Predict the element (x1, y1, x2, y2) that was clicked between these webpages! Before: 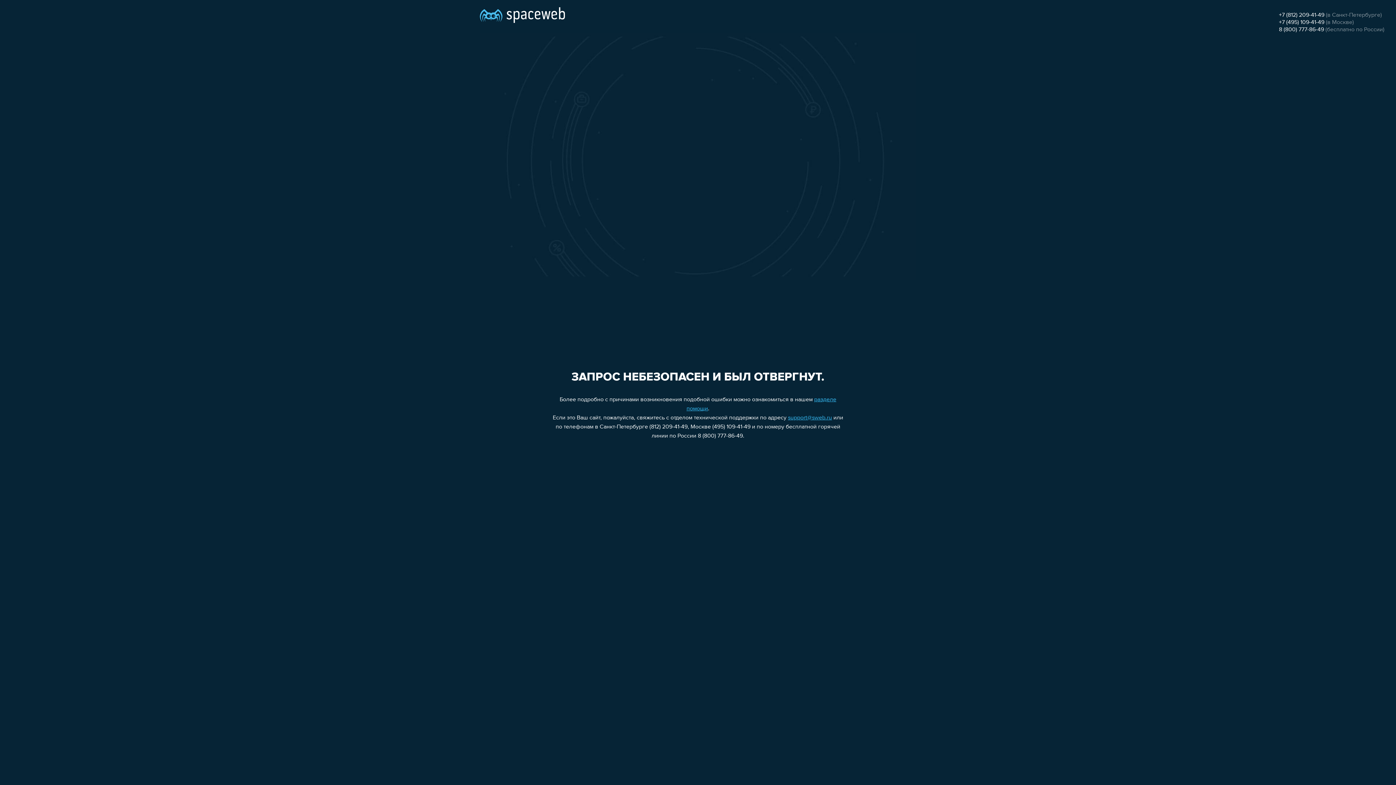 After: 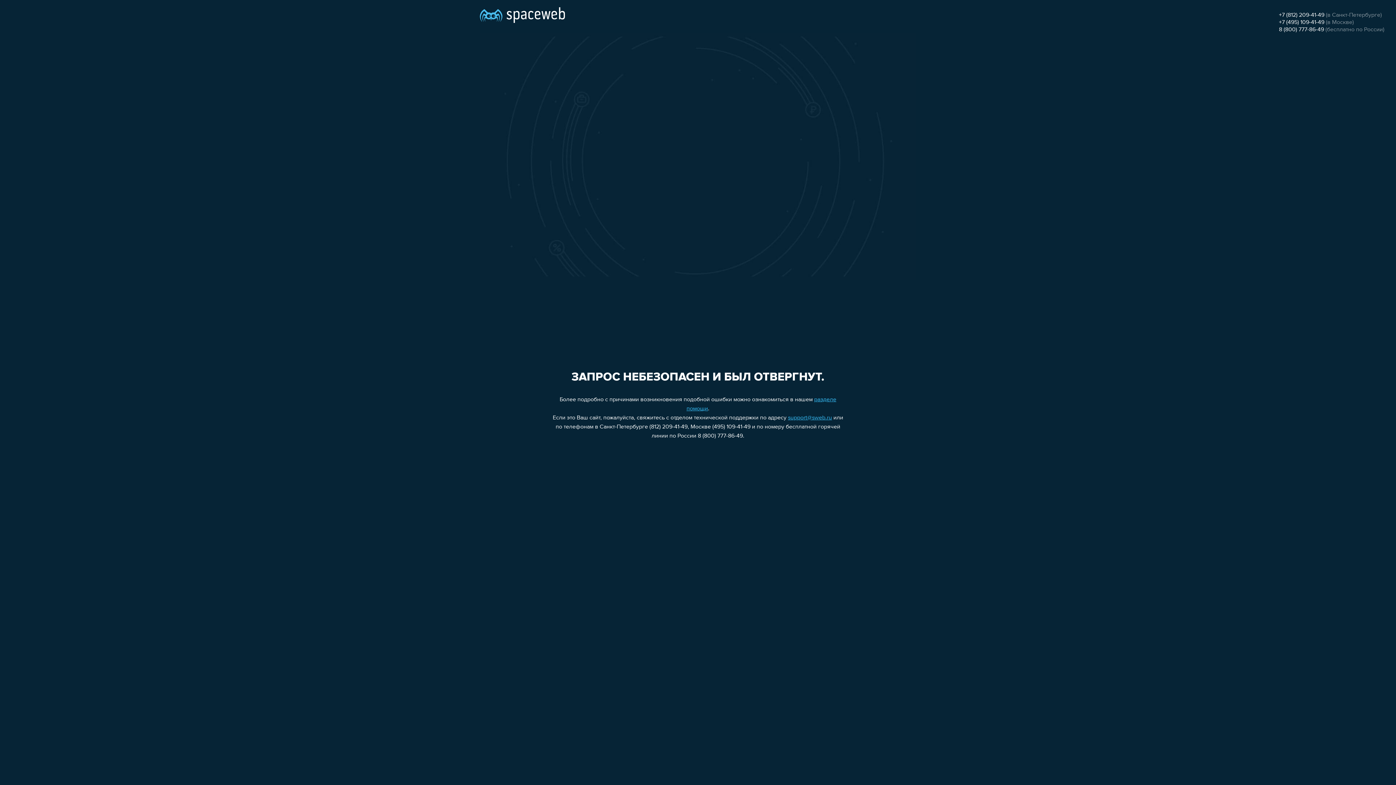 Action: bbox: (1279, 12, 1324, 18) label: +7 (812) 209-41-49